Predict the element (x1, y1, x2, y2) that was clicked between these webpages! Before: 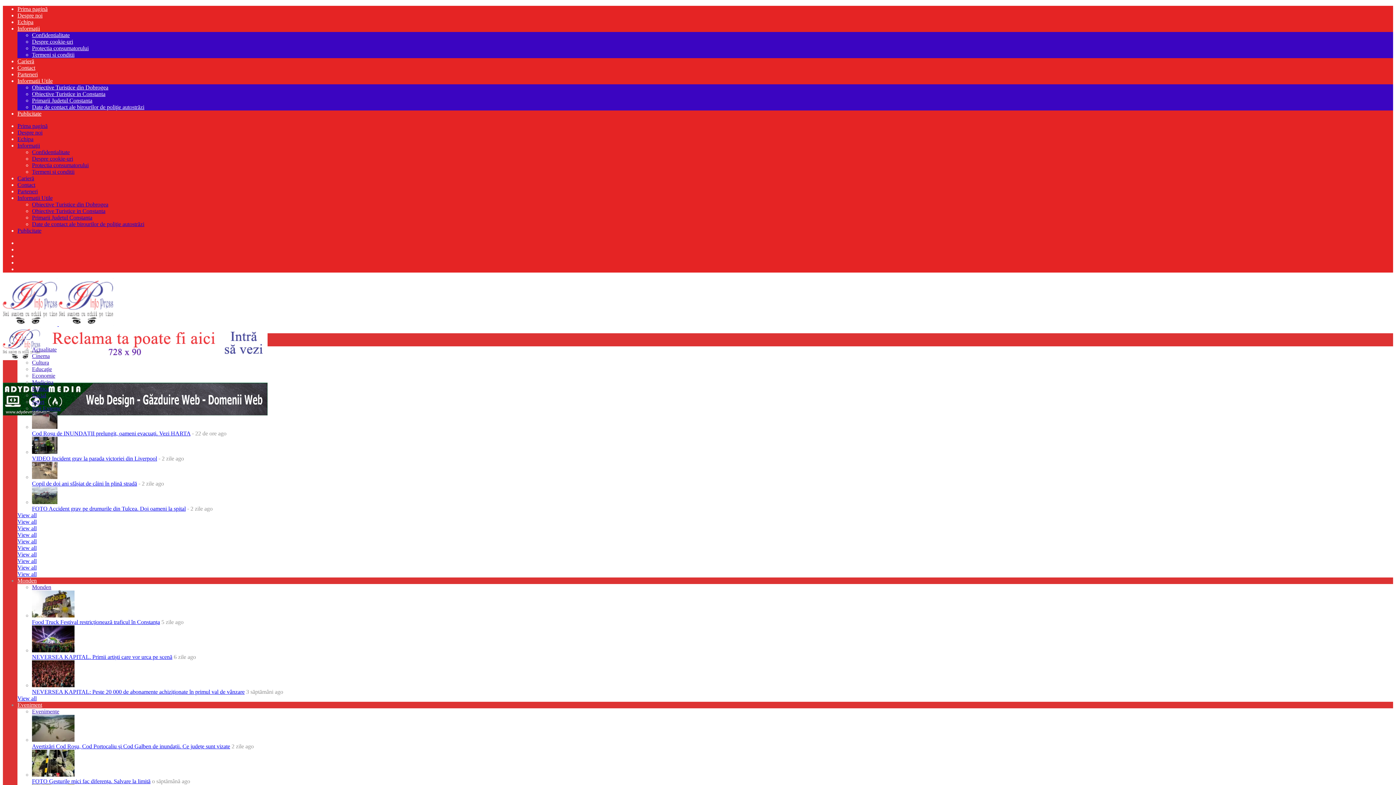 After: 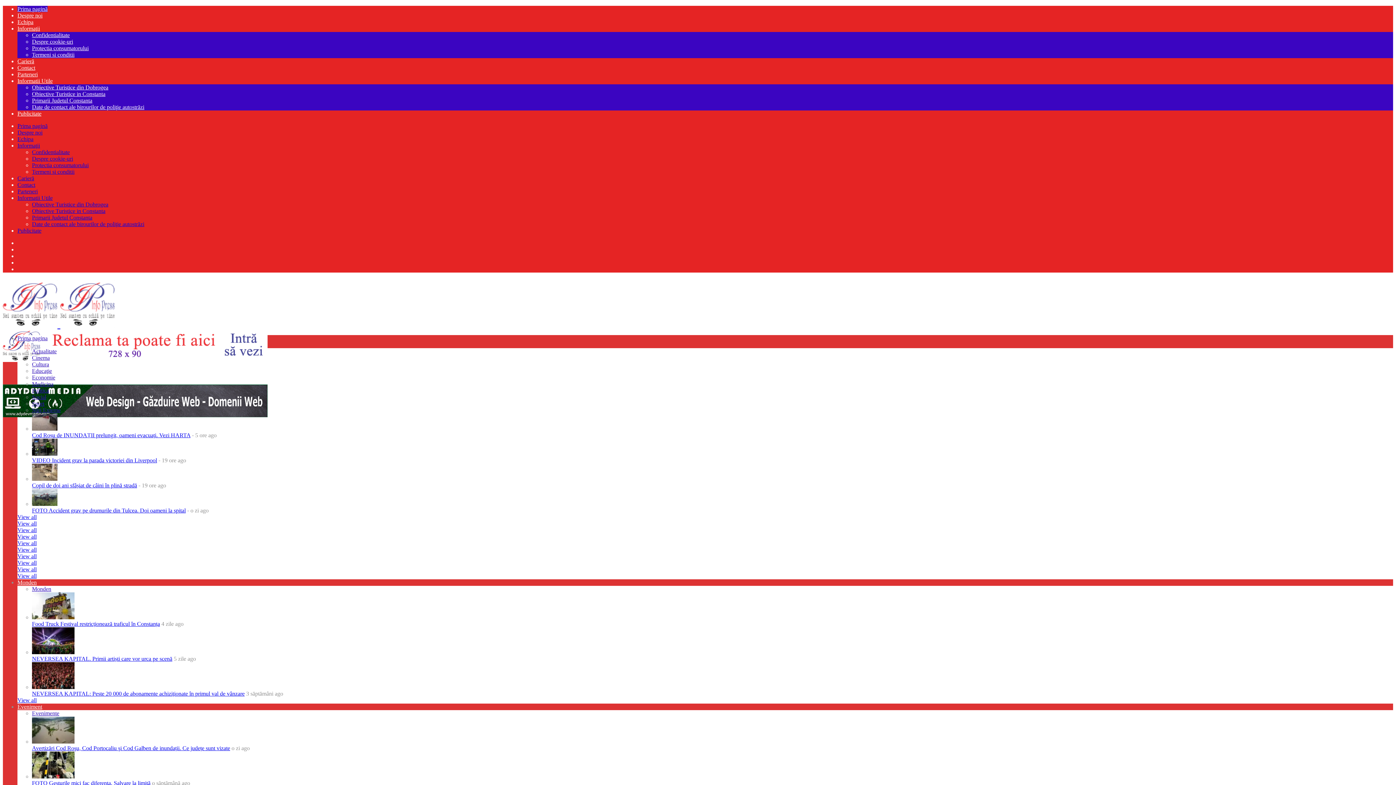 Action: label:   bbox: (2, 321, 113, 327)